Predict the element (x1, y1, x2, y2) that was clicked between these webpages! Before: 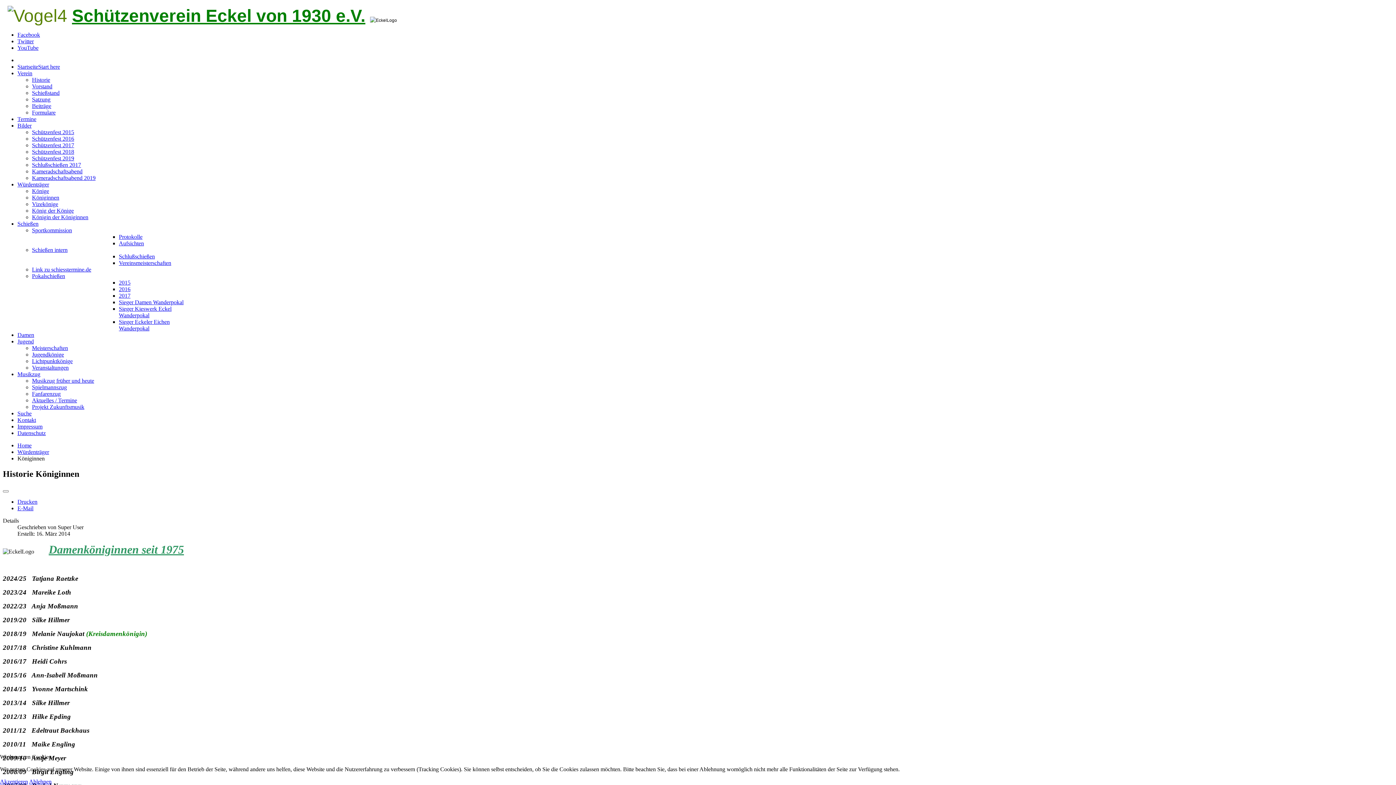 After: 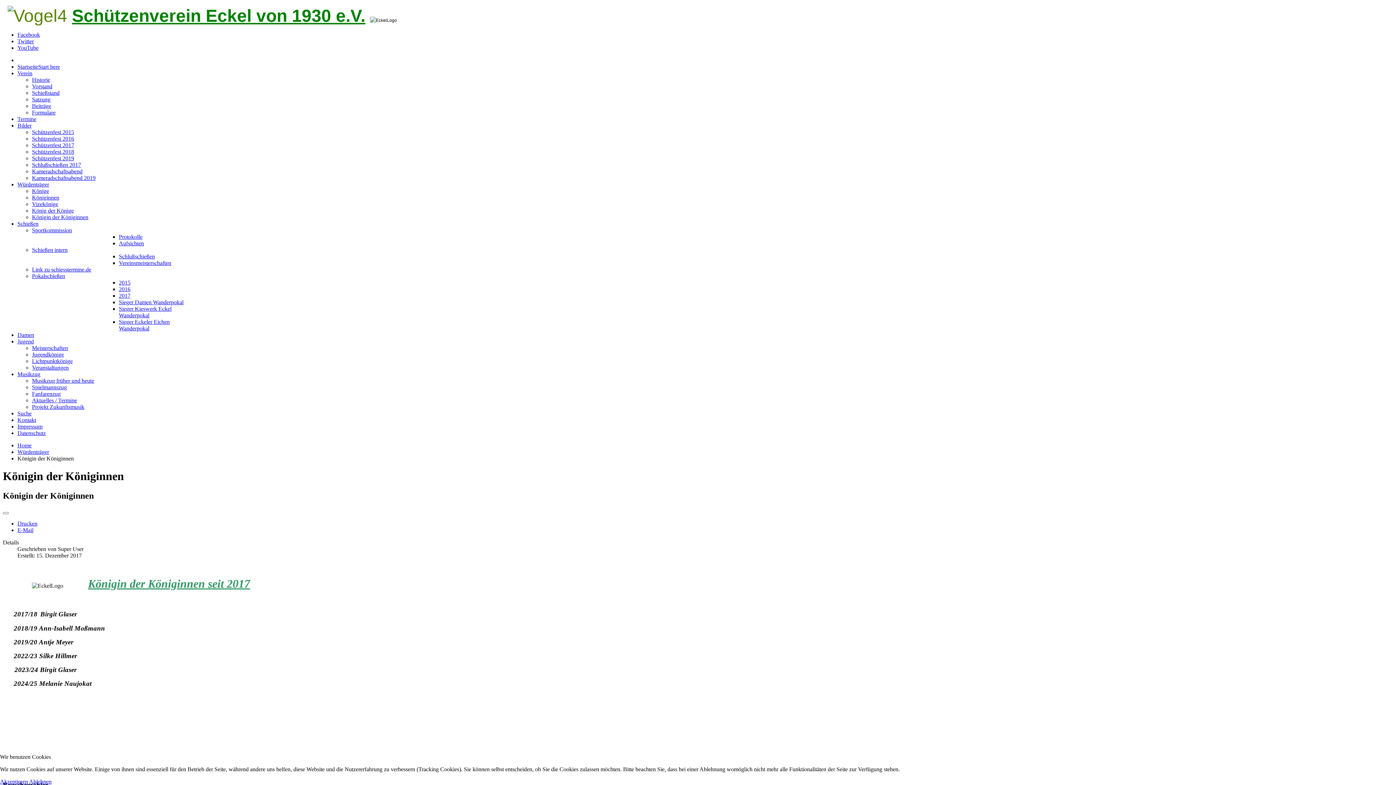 Action: label: Königin der Königinnen bbox: (32, 214, 88, 220)